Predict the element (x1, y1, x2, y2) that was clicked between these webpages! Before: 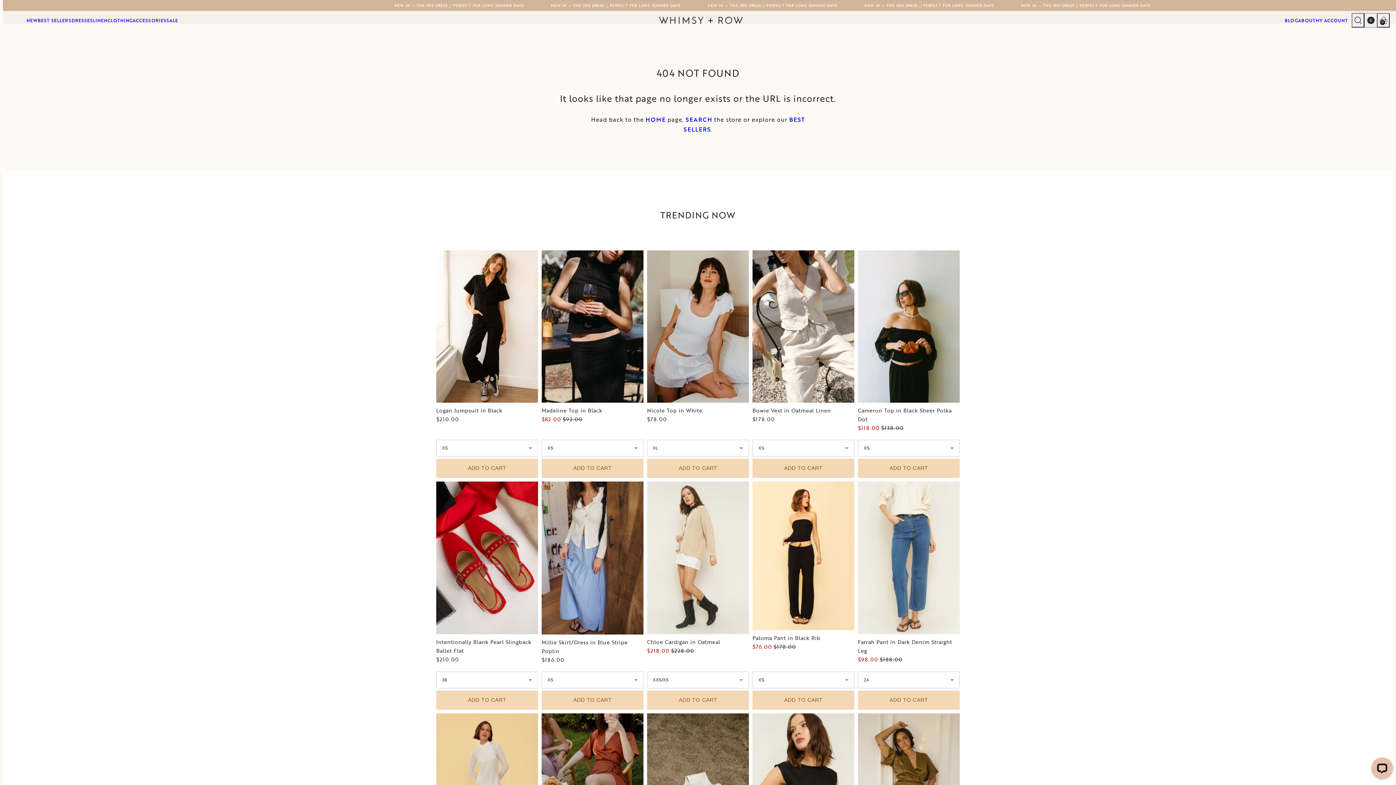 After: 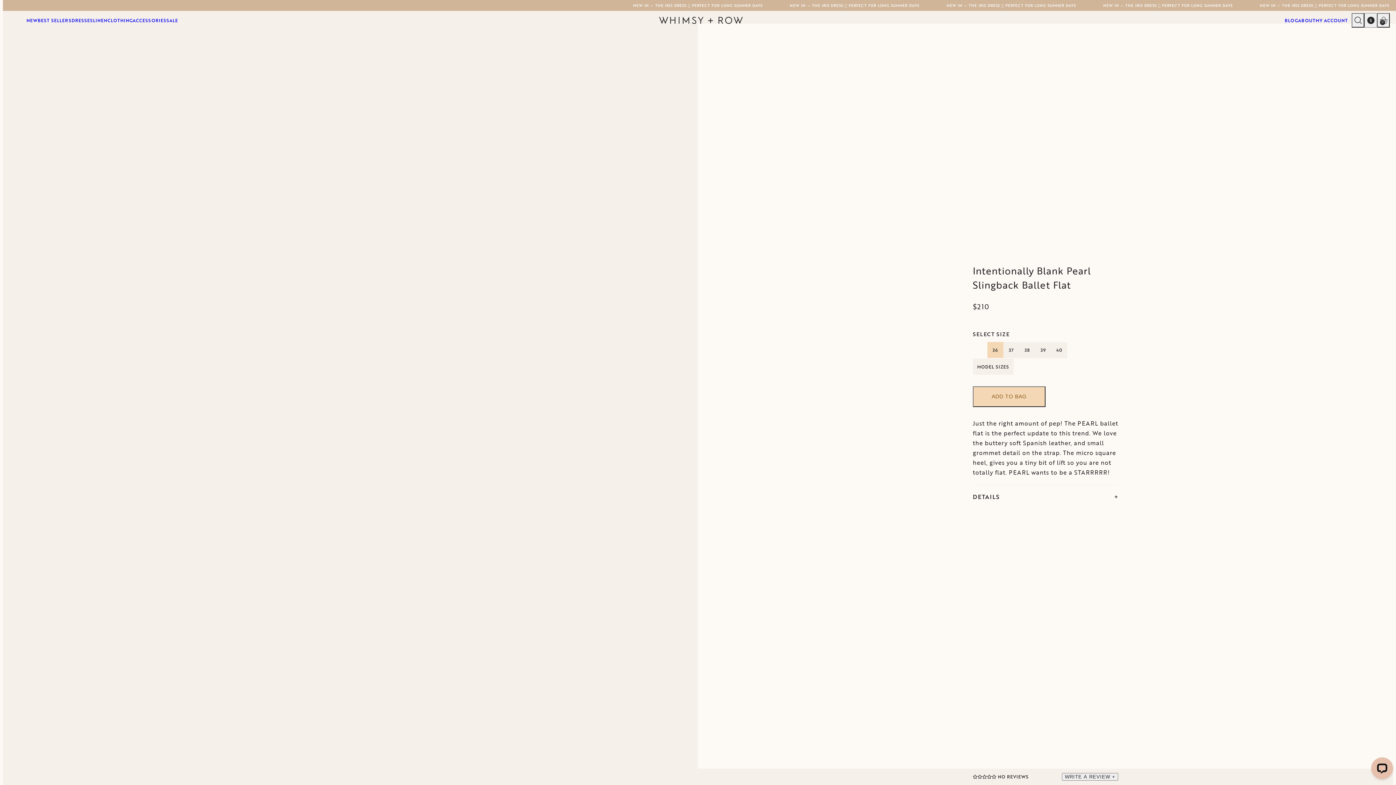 Action: bbox: (436, 481, 538, 634)